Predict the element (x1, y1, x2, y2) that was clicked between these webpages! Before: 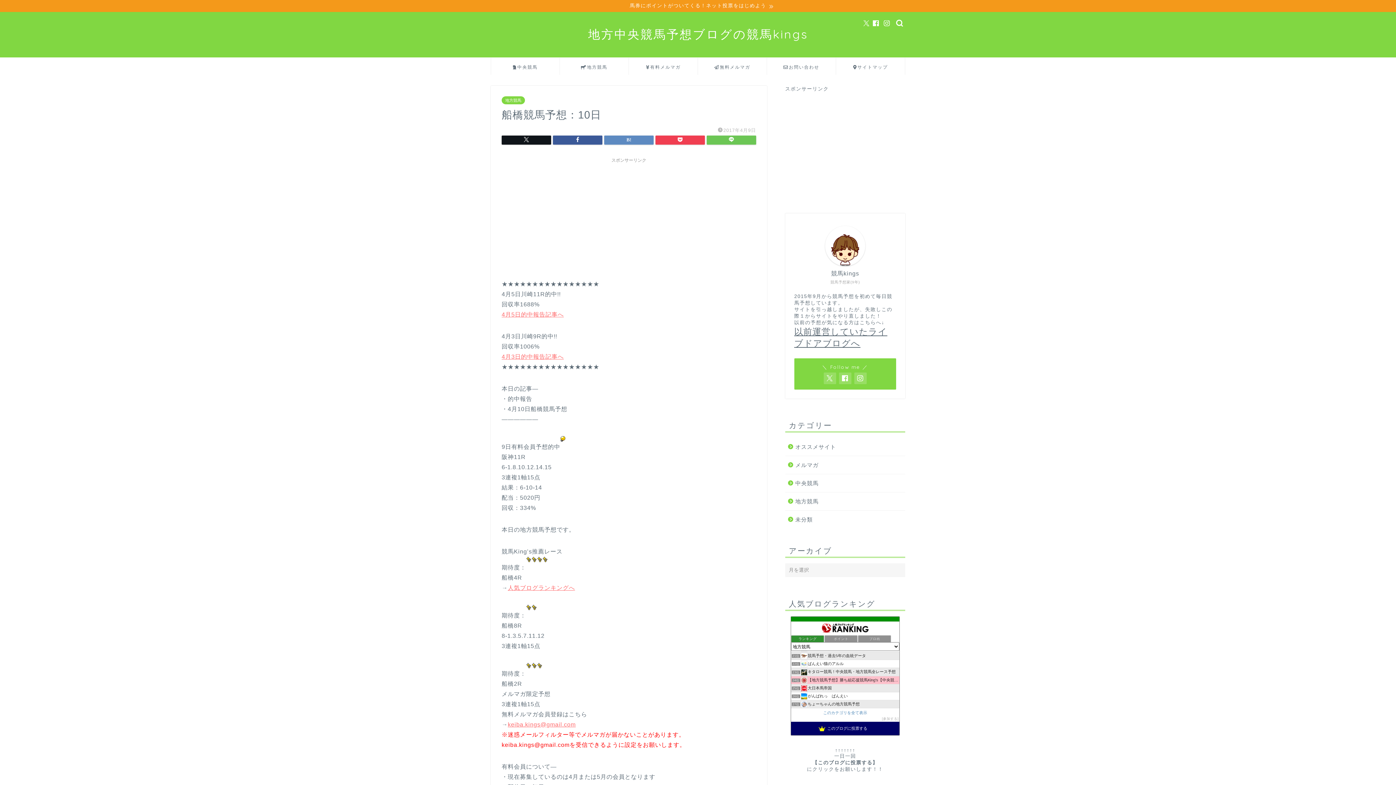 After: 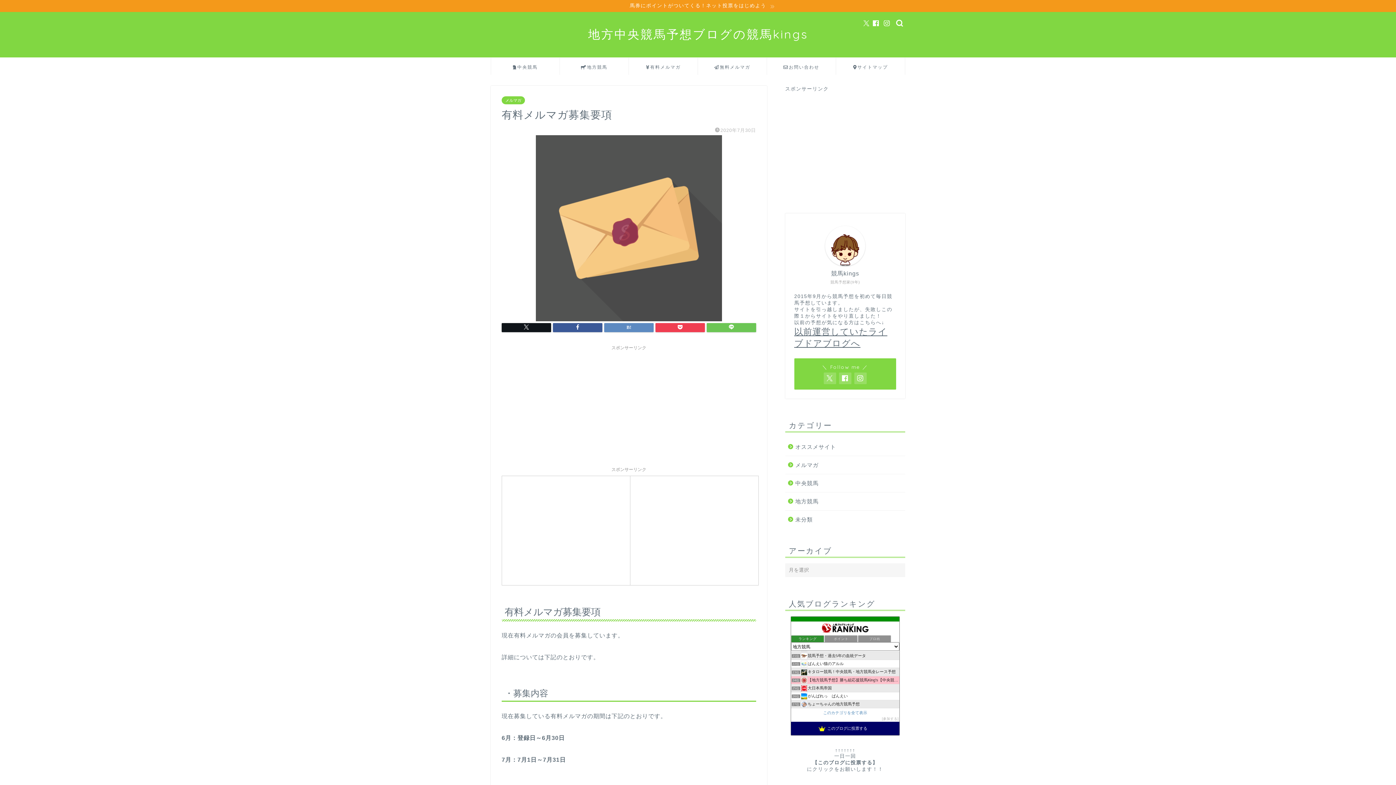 Action: label: 有料メルマガ bbox: (629, 58, 697, 74)